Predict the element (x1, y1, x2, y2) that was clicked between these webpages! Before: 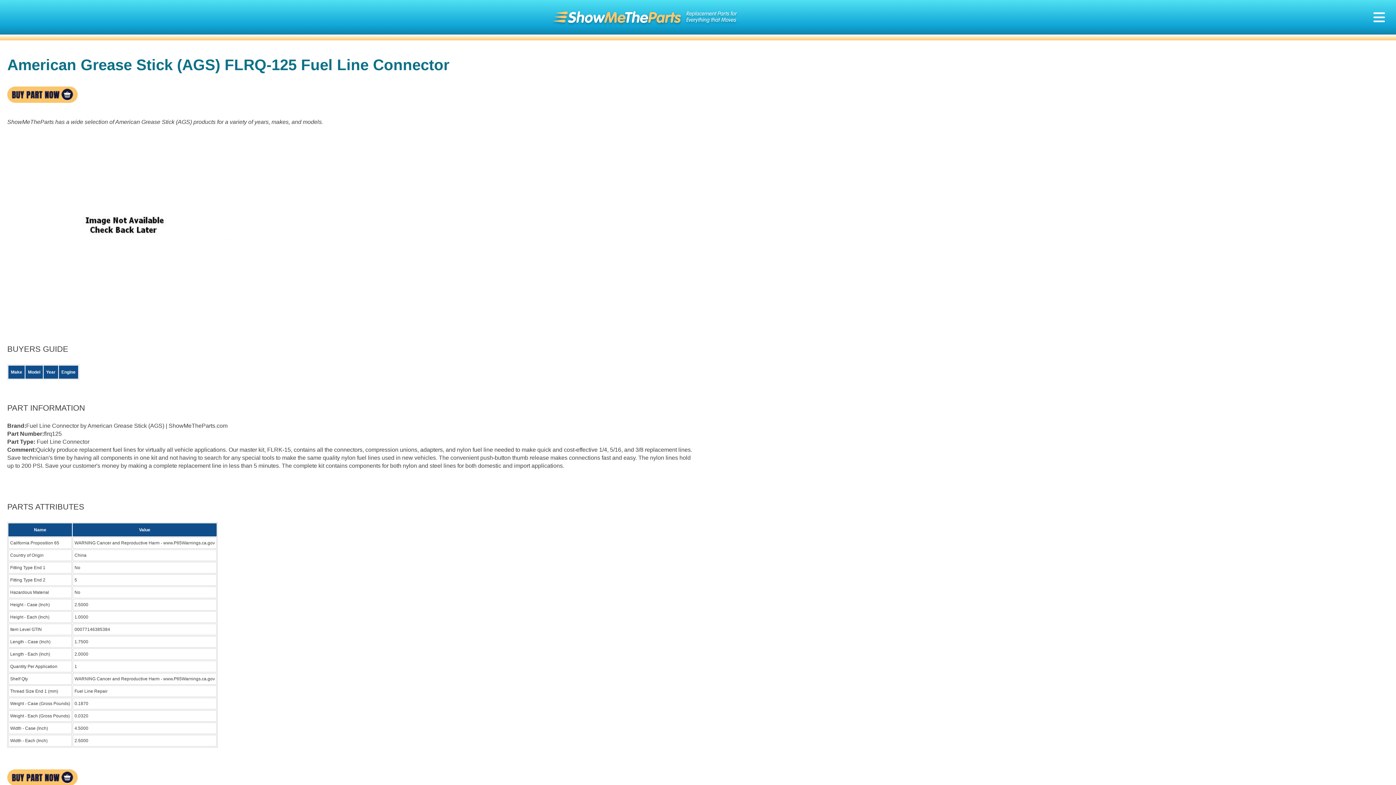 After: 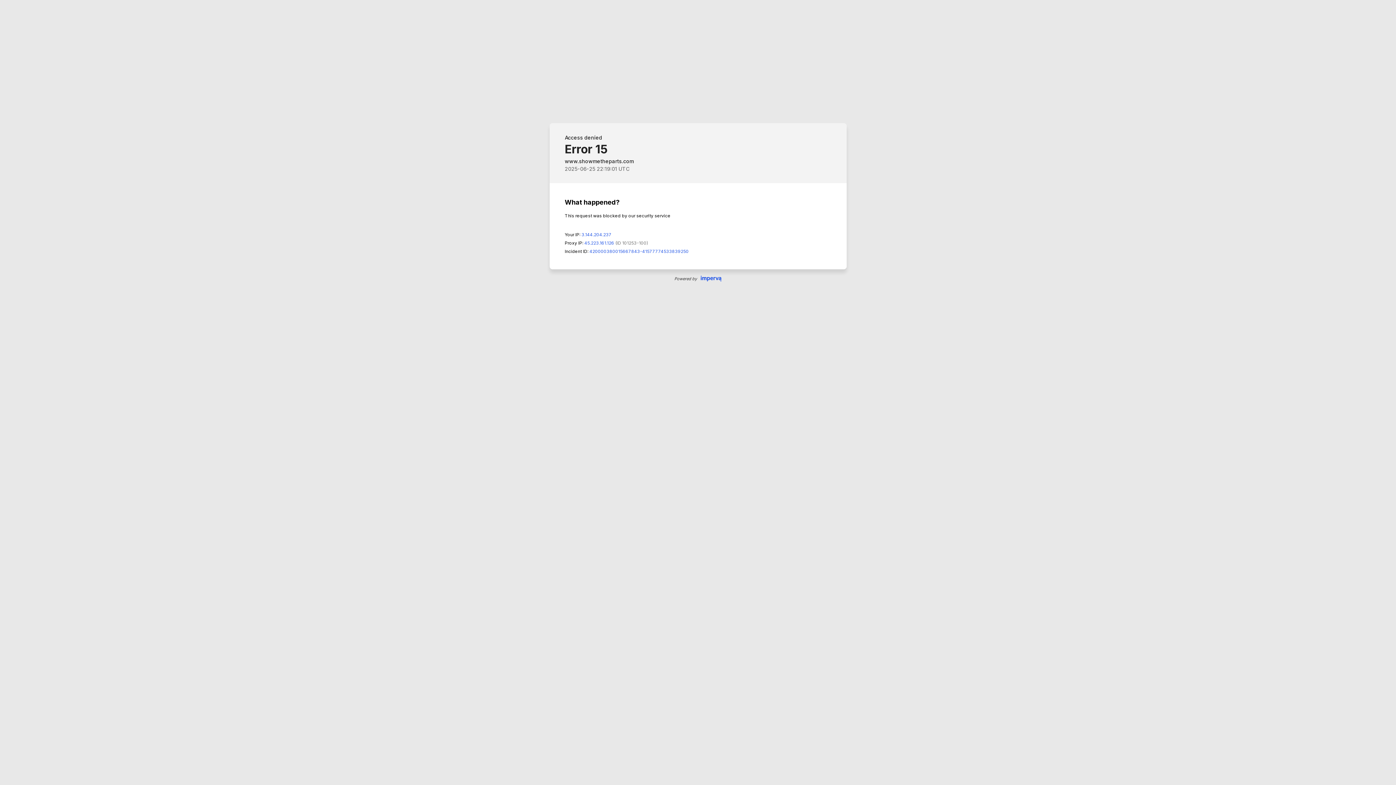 Action: bbox: (7, 97, 77, 103)